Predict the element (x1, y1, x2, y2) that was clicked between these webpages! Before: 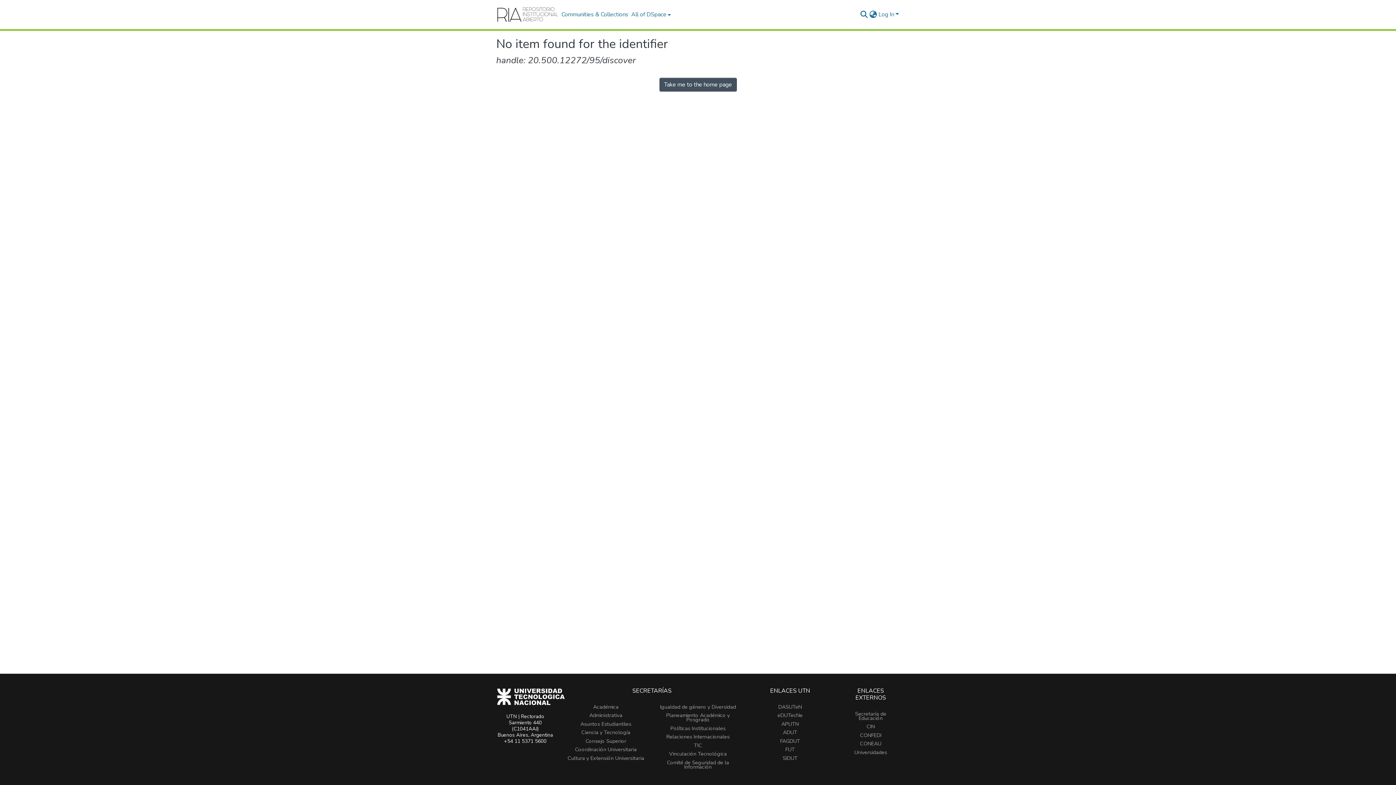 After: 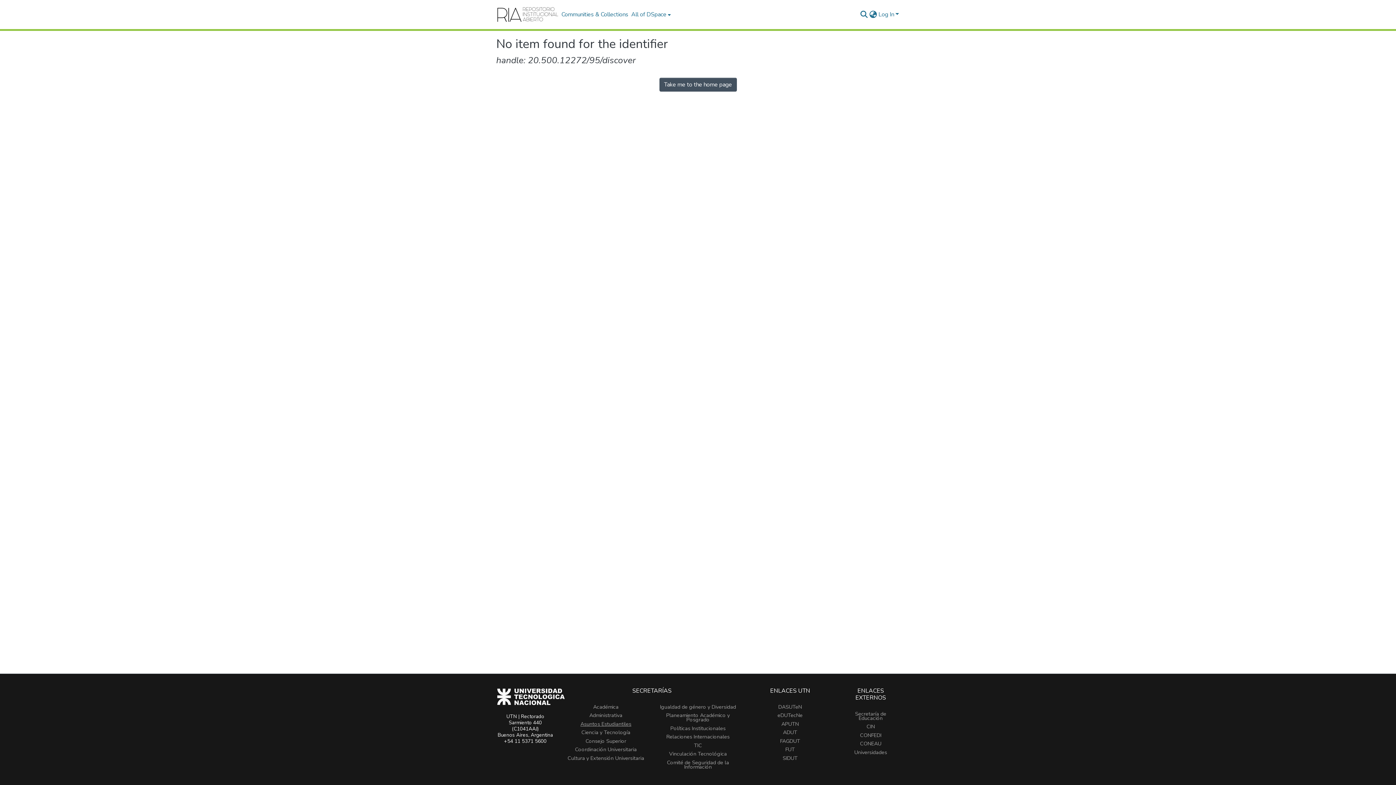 Action: label: Asuntos Estudiantiles bbox: (580, 720, 631, 727)